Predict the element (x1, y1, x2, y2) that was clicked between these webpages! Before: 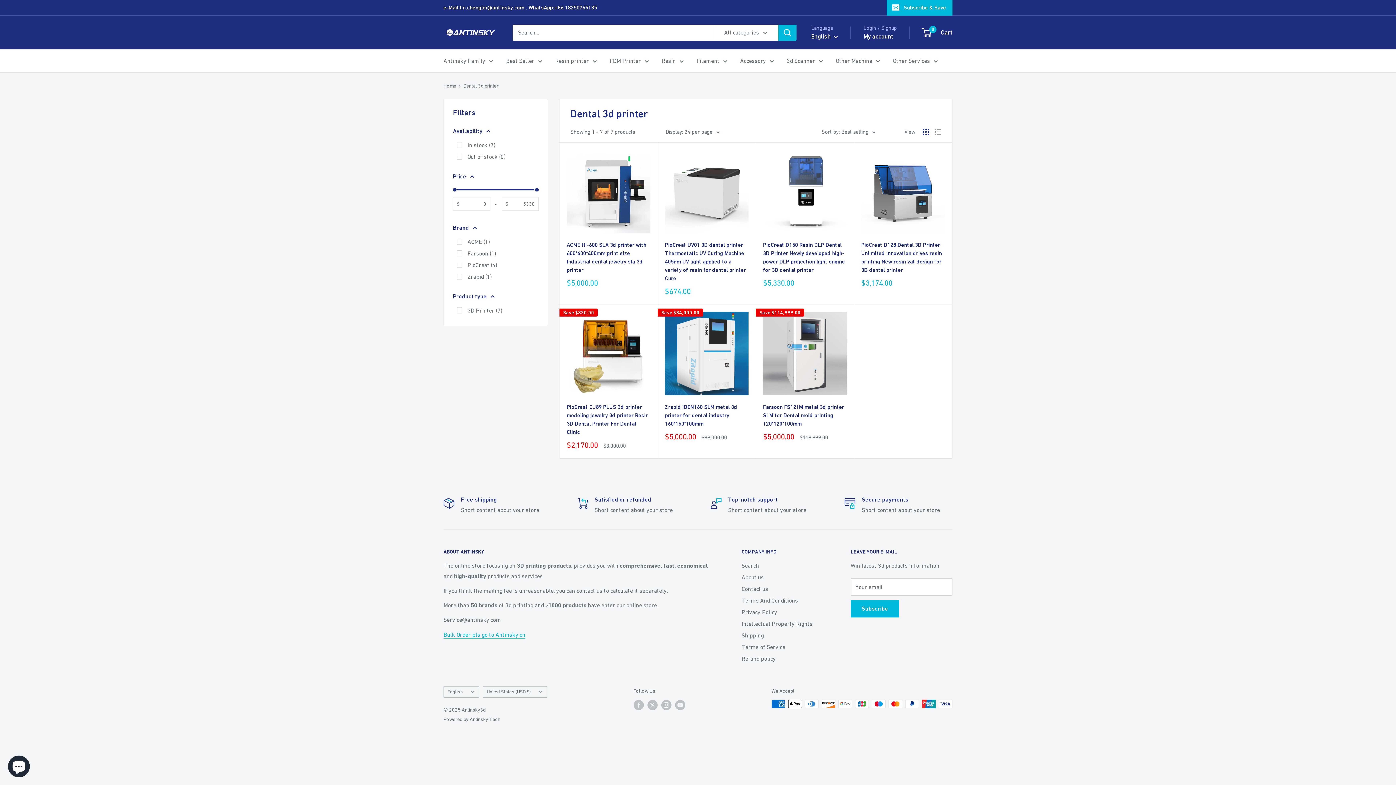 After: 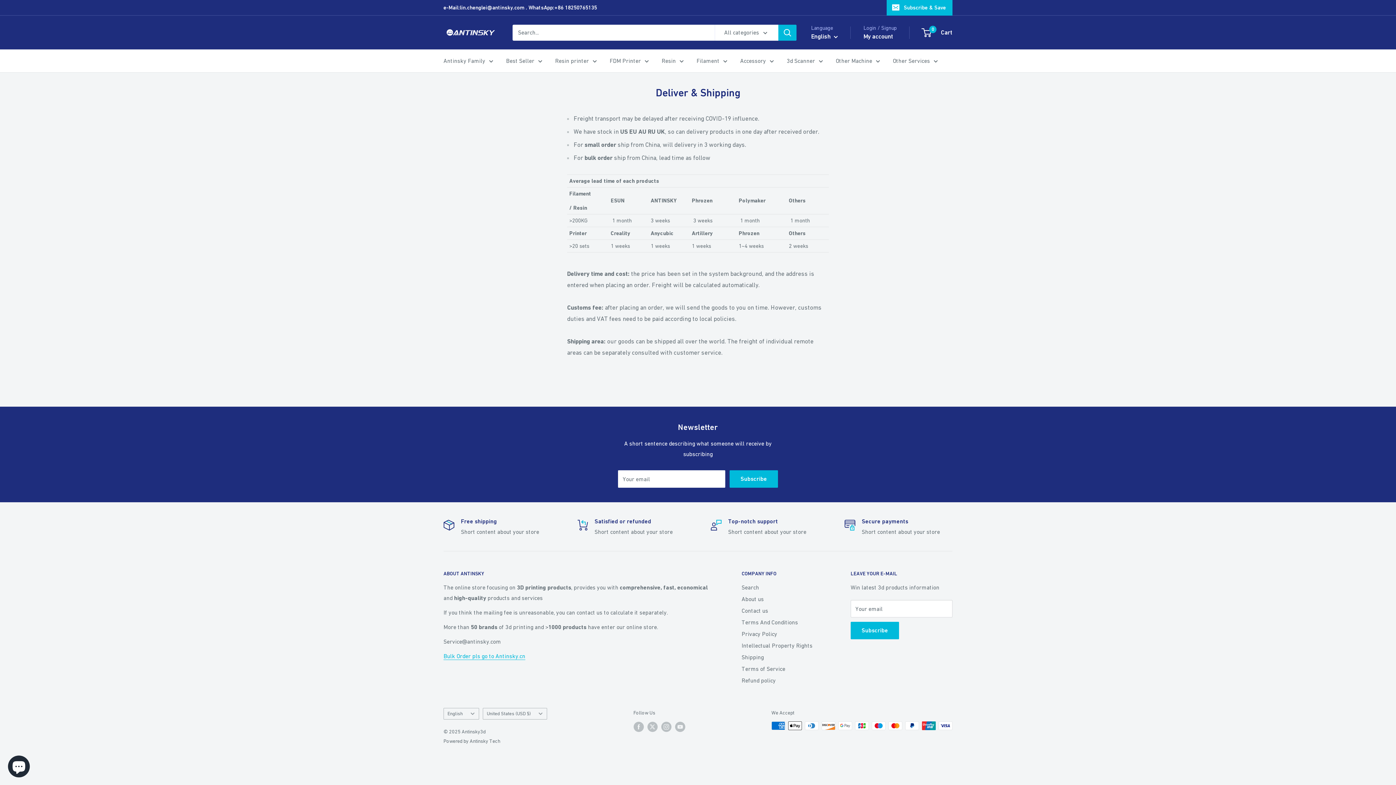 Action: label: Shipping bbox: (741, 629, 825, 641)